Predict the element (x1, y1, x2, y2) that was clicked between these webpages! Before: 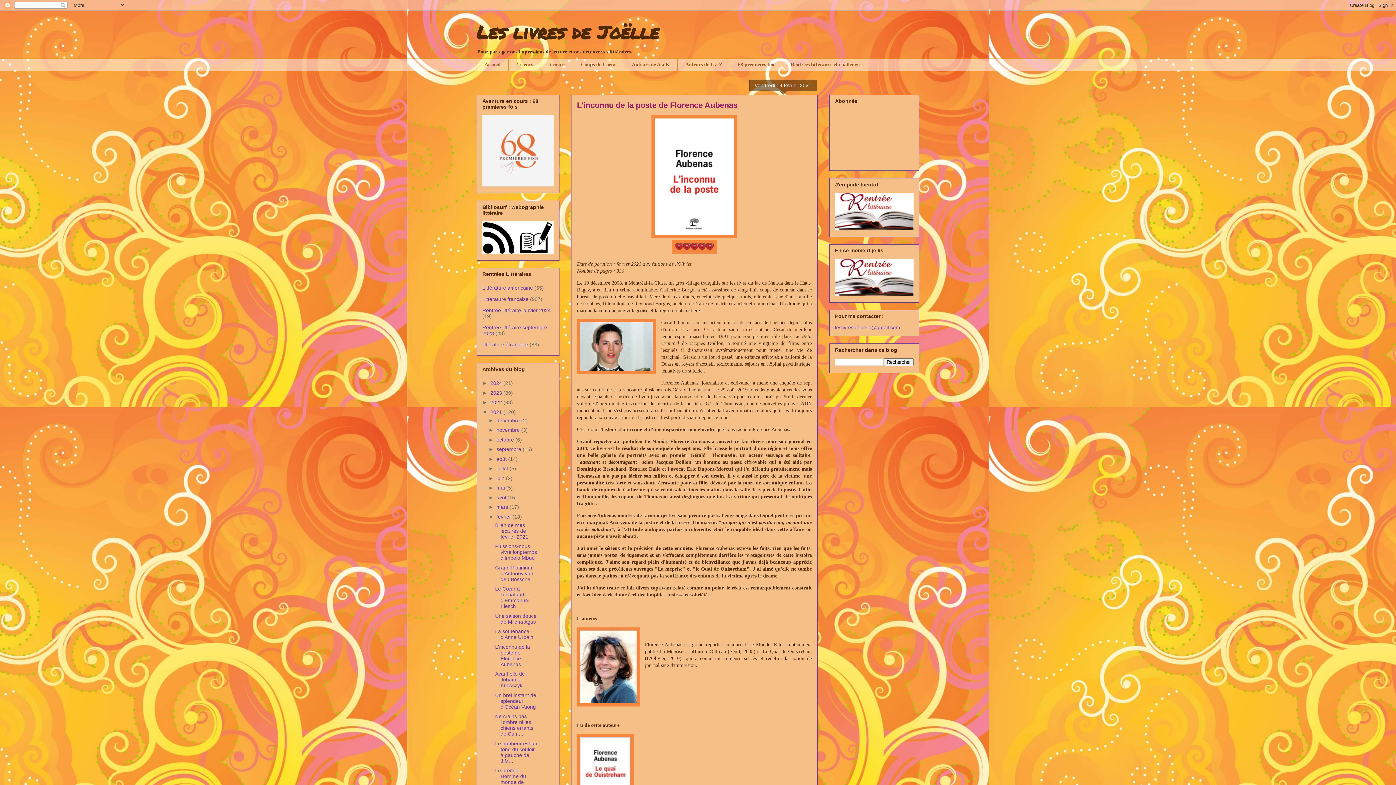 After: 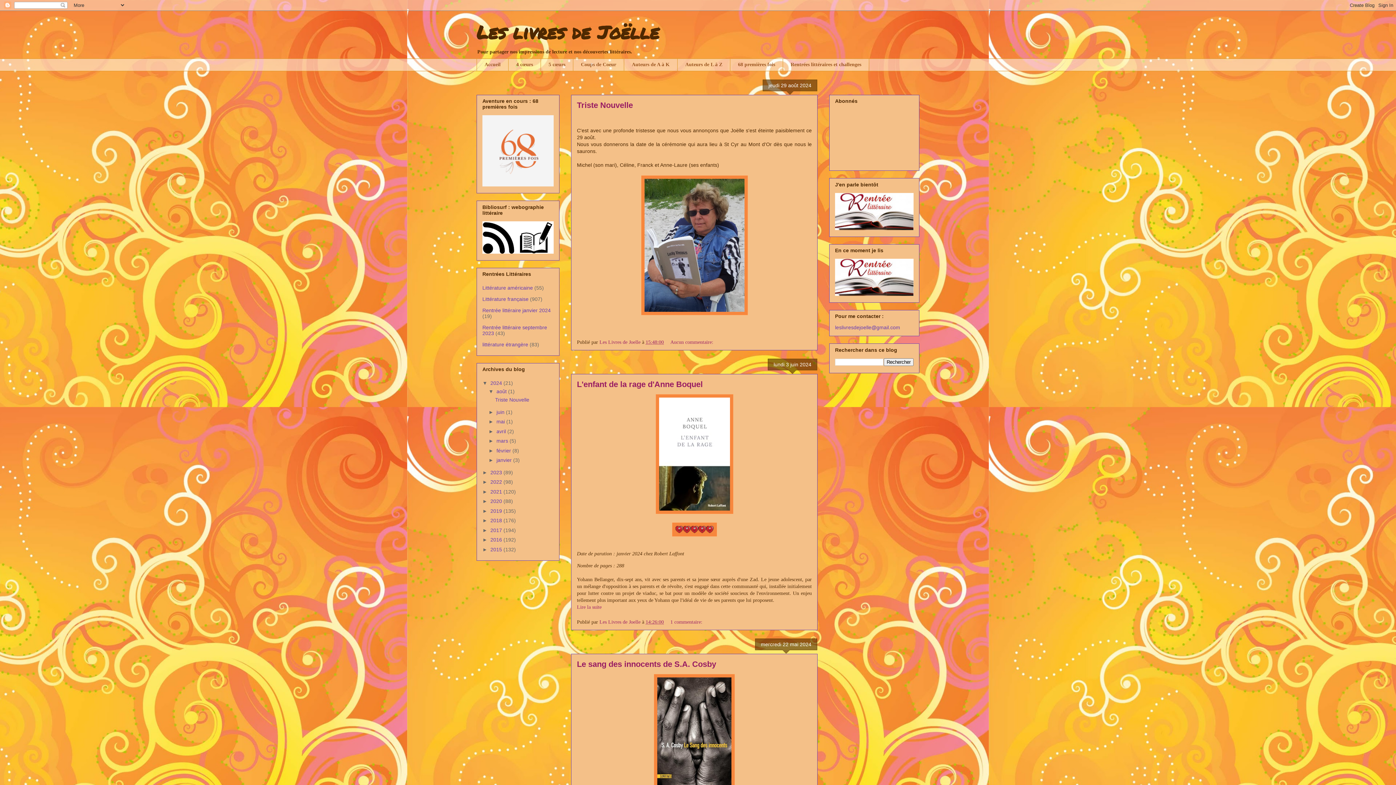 Action: label: Les livres de Joëlle bbox: (476, 19, 659, 45)